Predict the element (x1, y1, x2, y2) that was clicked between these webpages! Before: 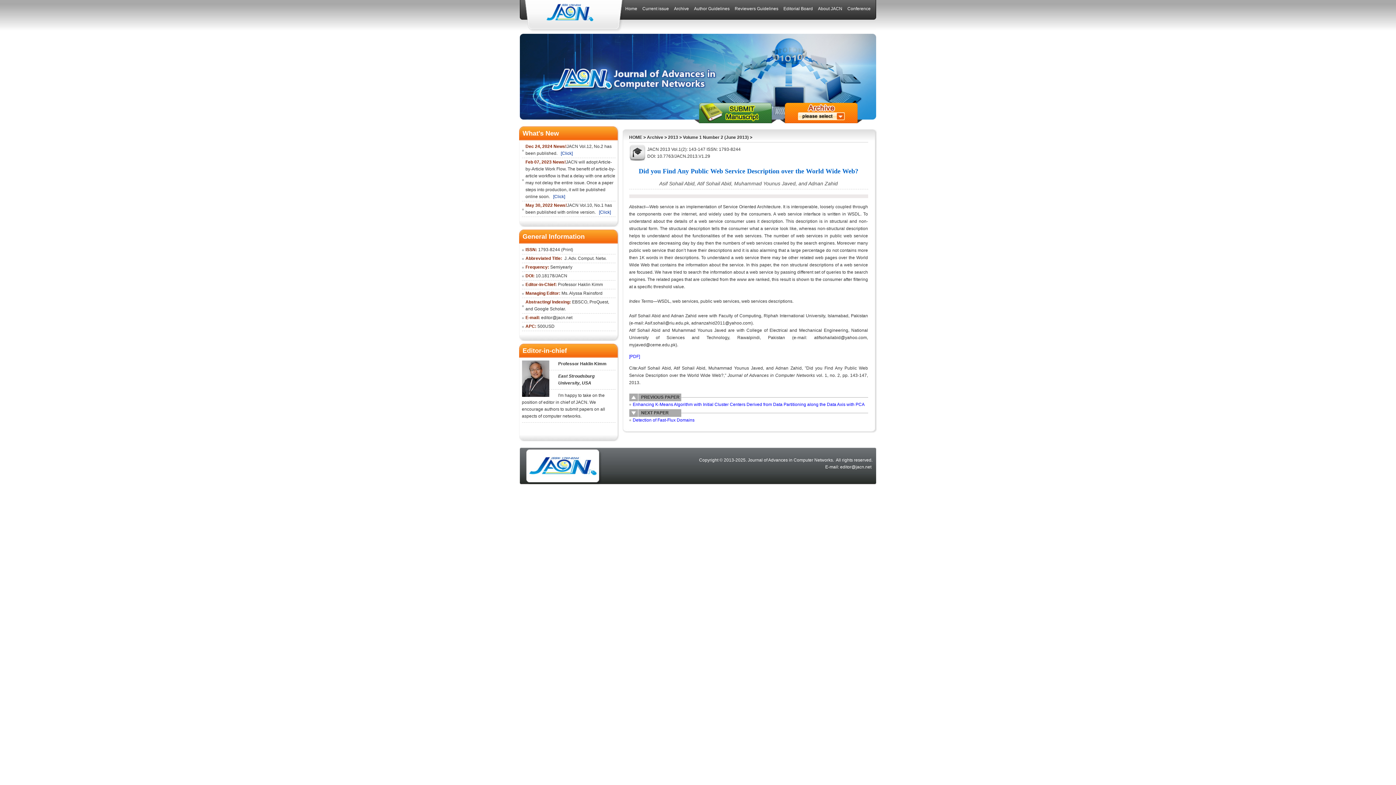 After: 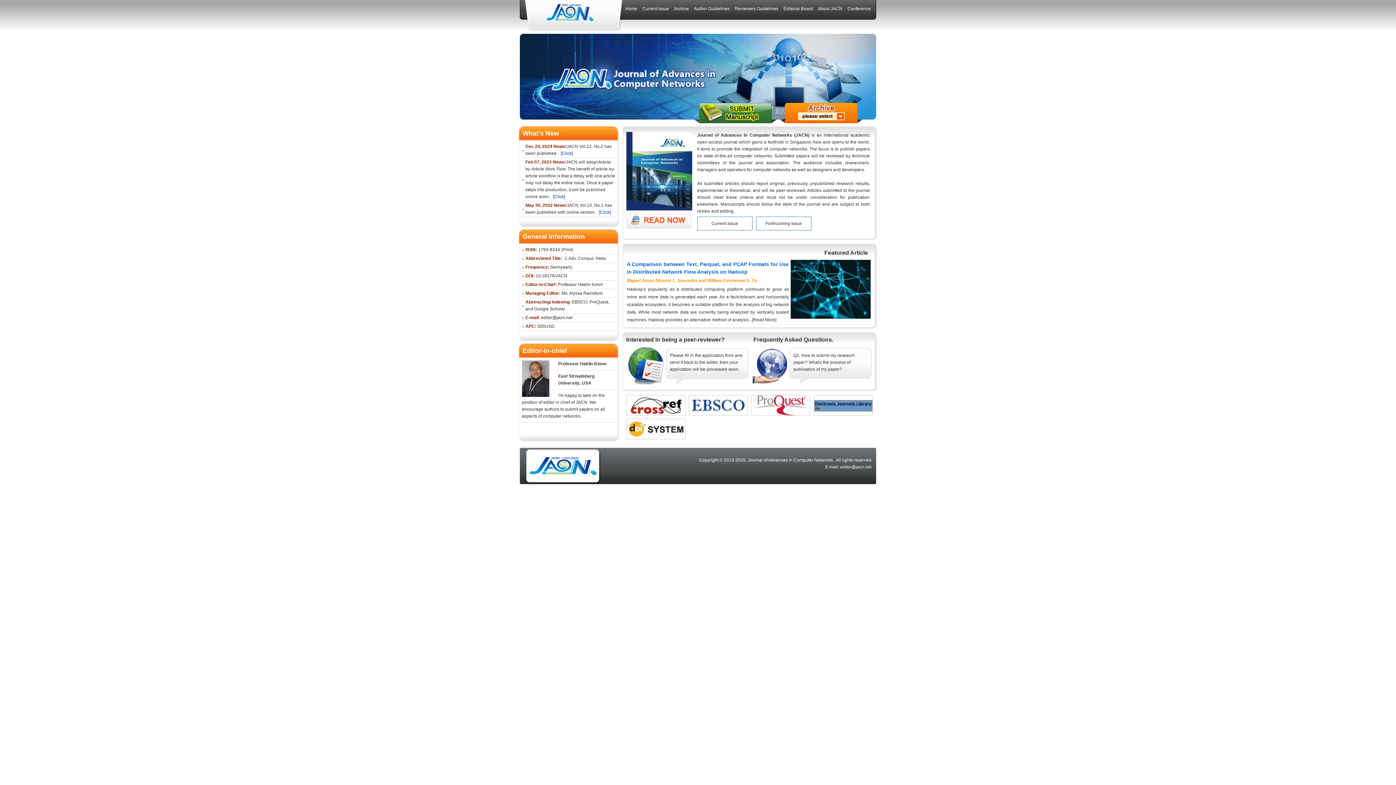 Action: bbox: (535, 4, 608, 9)